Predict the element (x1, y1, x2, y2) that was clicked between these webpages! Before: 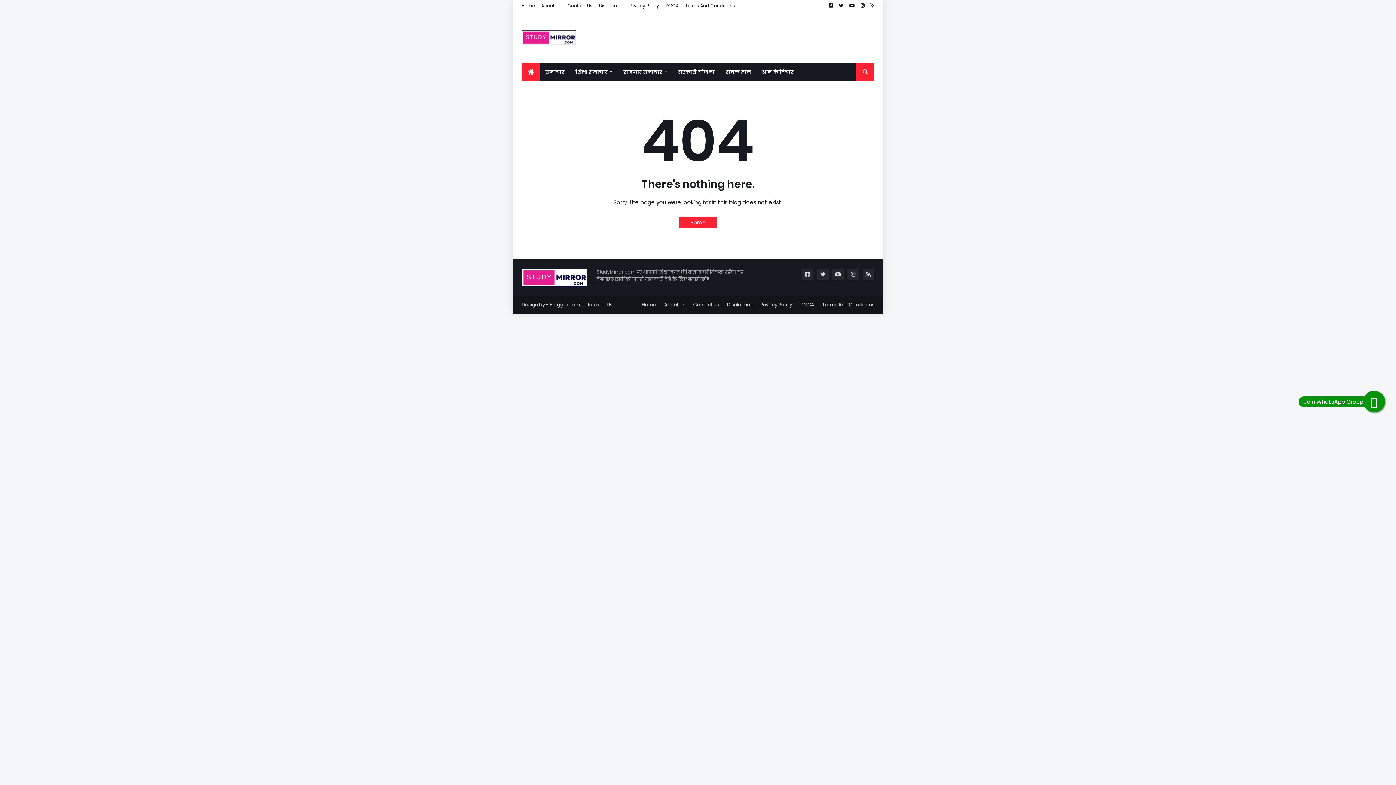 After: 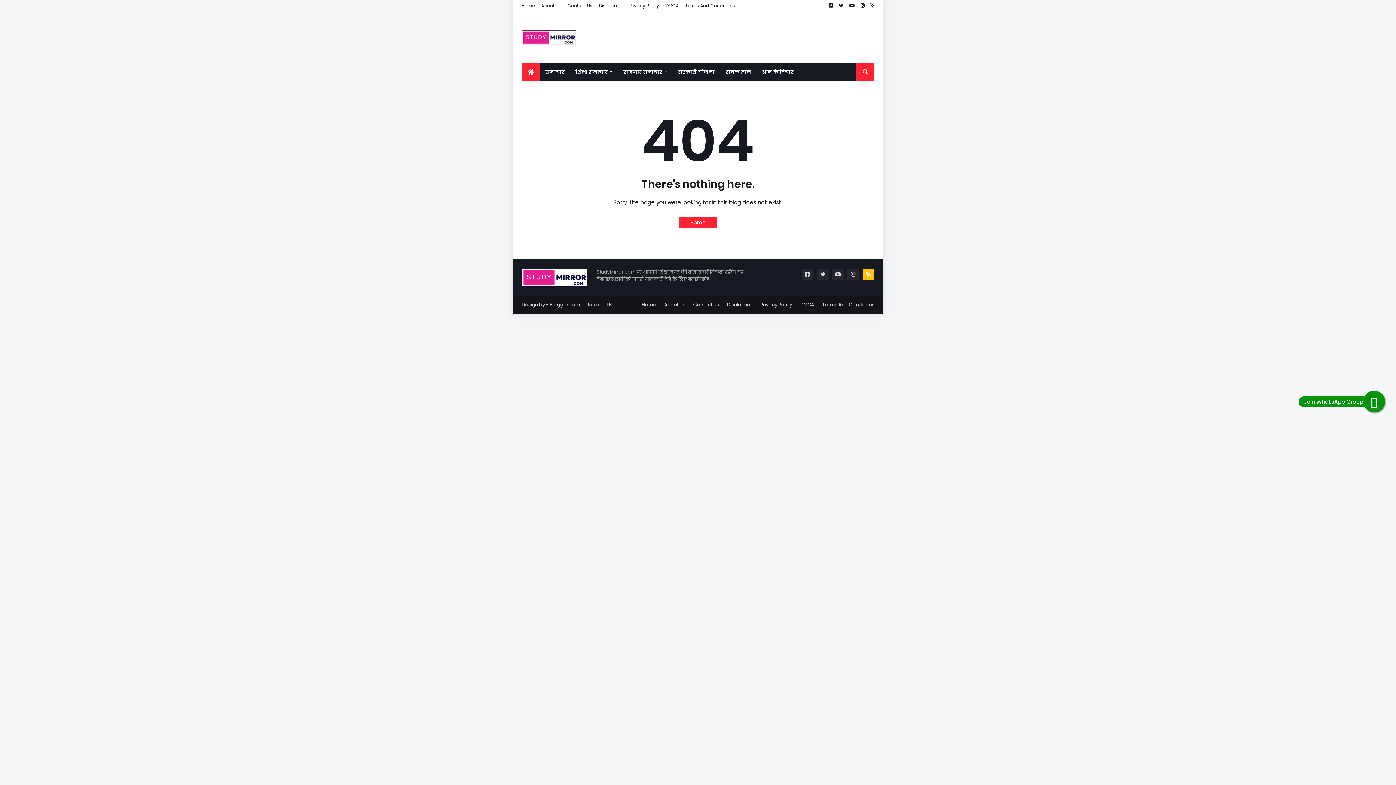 Action: bbox: (862, 268, 874, 280)